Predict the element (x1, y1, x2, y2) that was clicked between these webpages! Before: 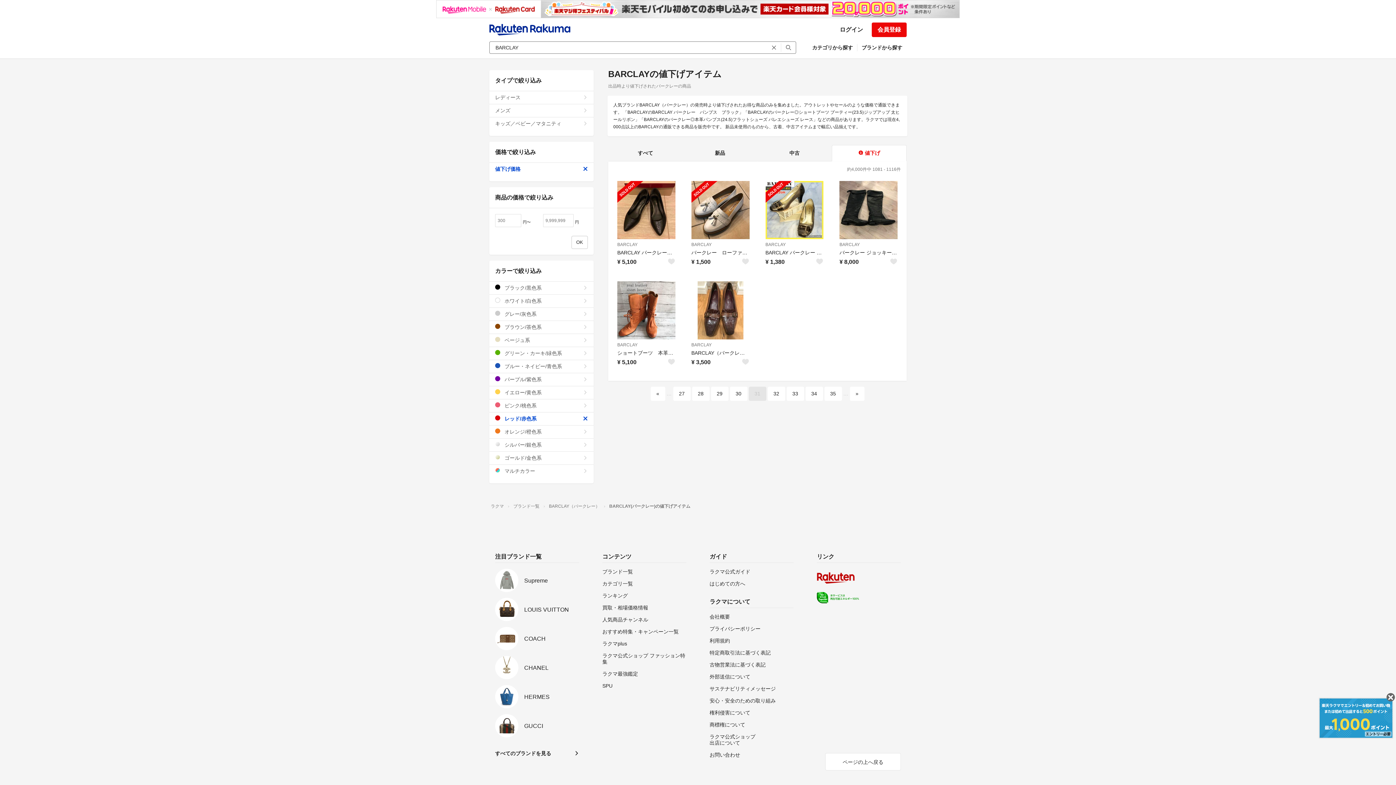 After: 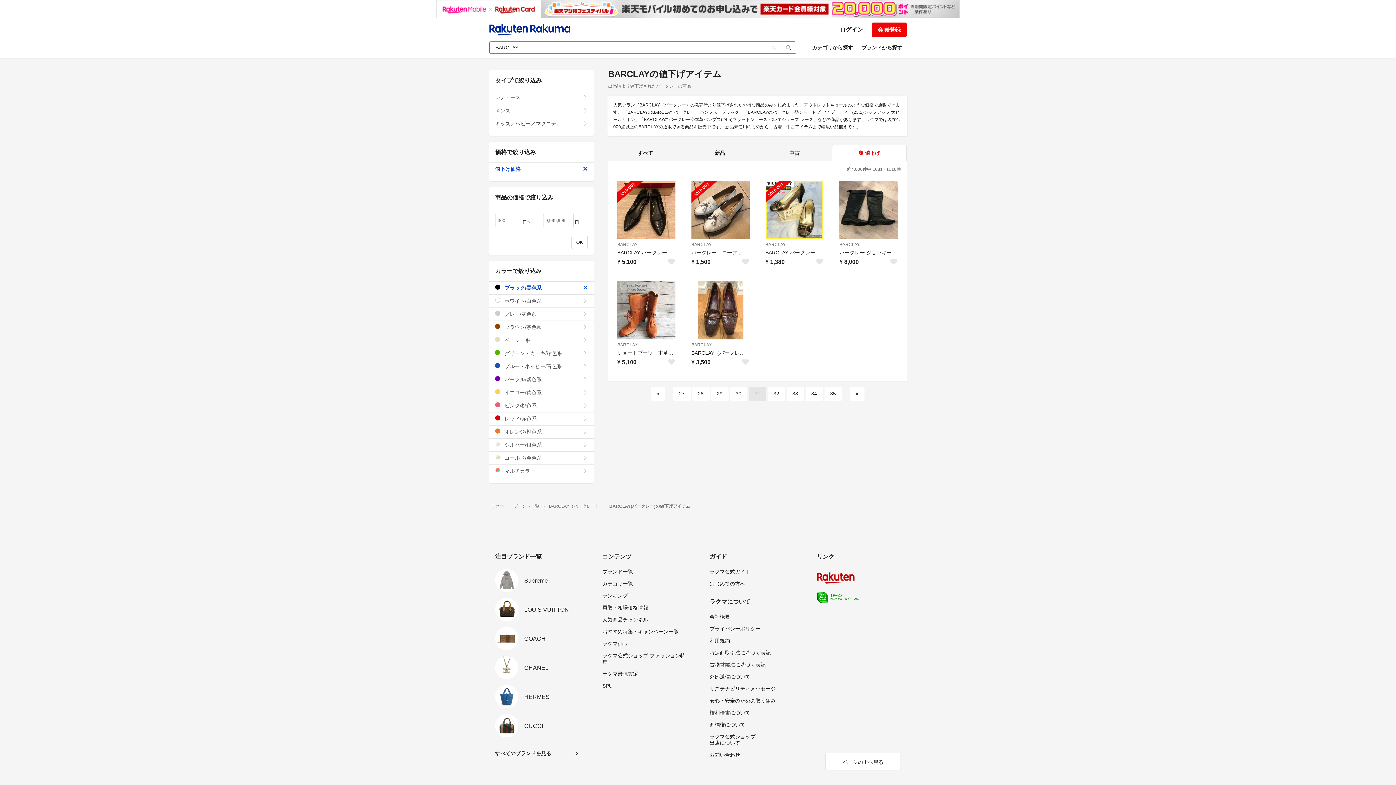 Action: bbox: (489, 281, 593, 294) label:  ブラック/黒色系